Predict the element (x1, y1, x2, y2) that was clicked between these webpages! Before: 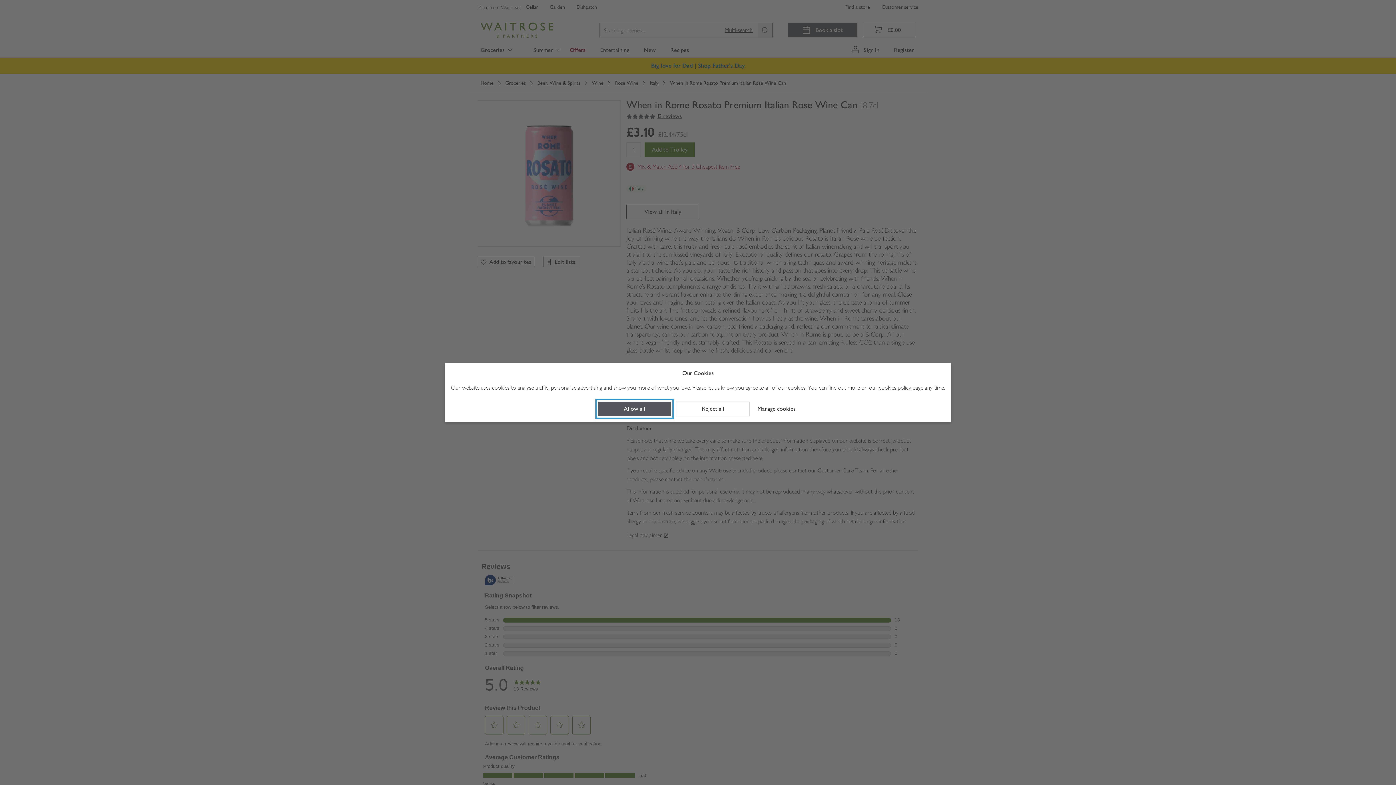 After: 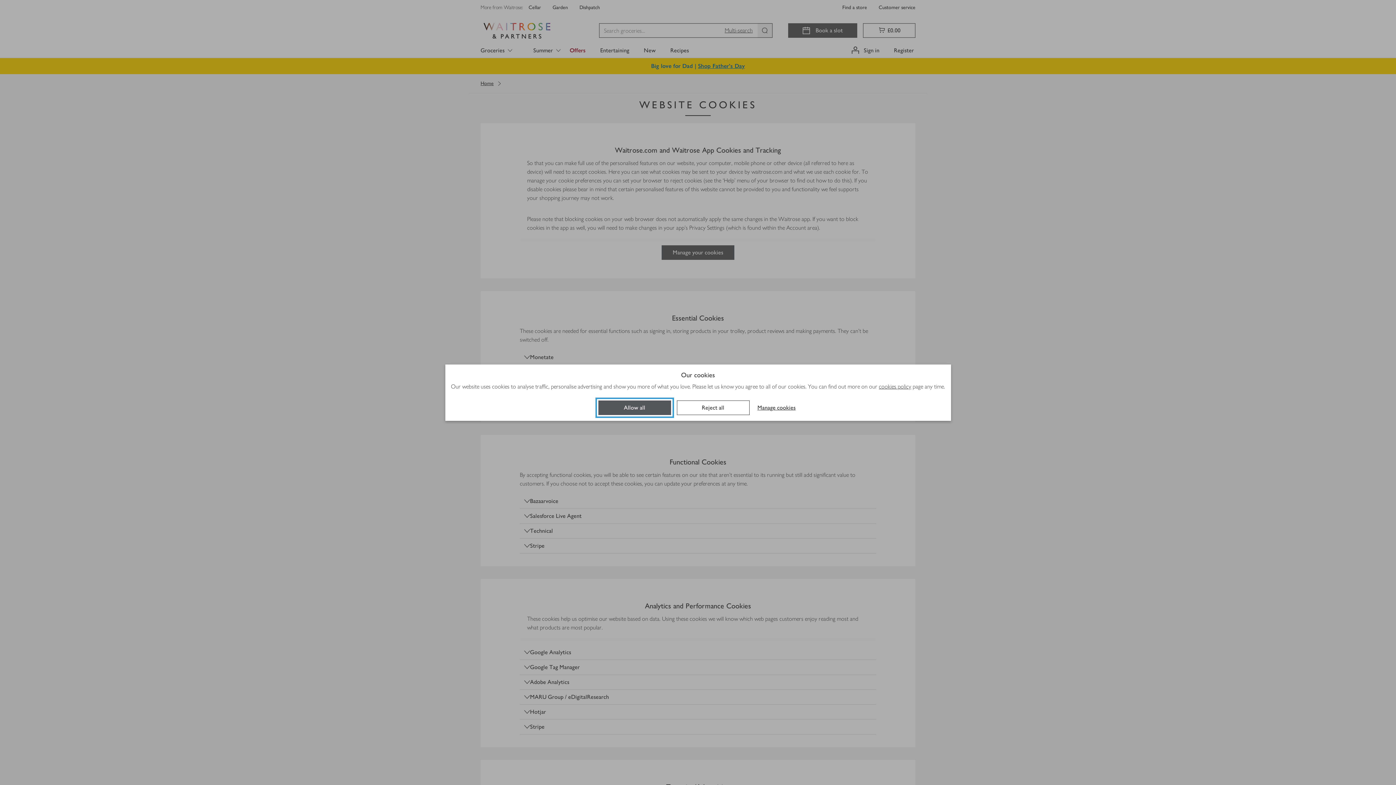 Action: label: cookies policy bbox: (879, 383, 911, 392)